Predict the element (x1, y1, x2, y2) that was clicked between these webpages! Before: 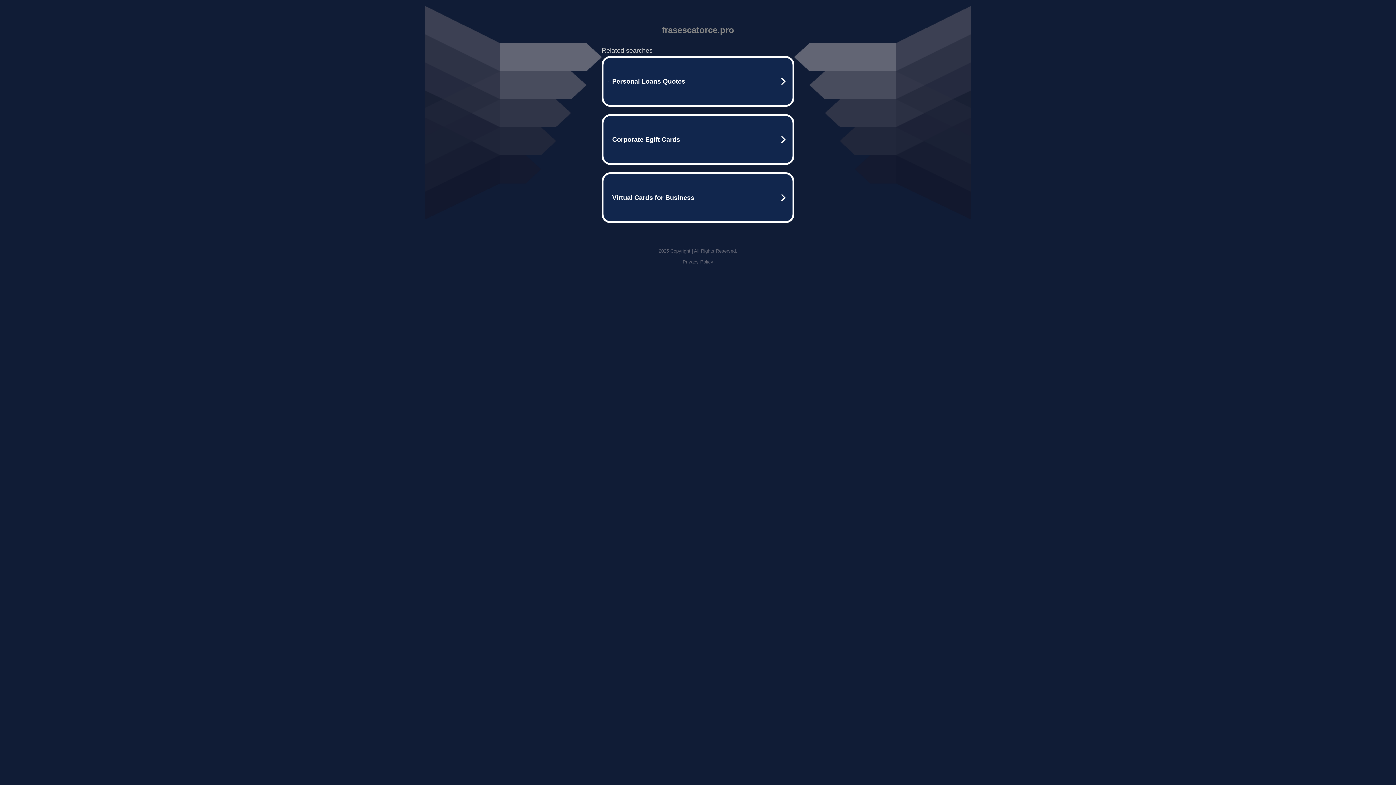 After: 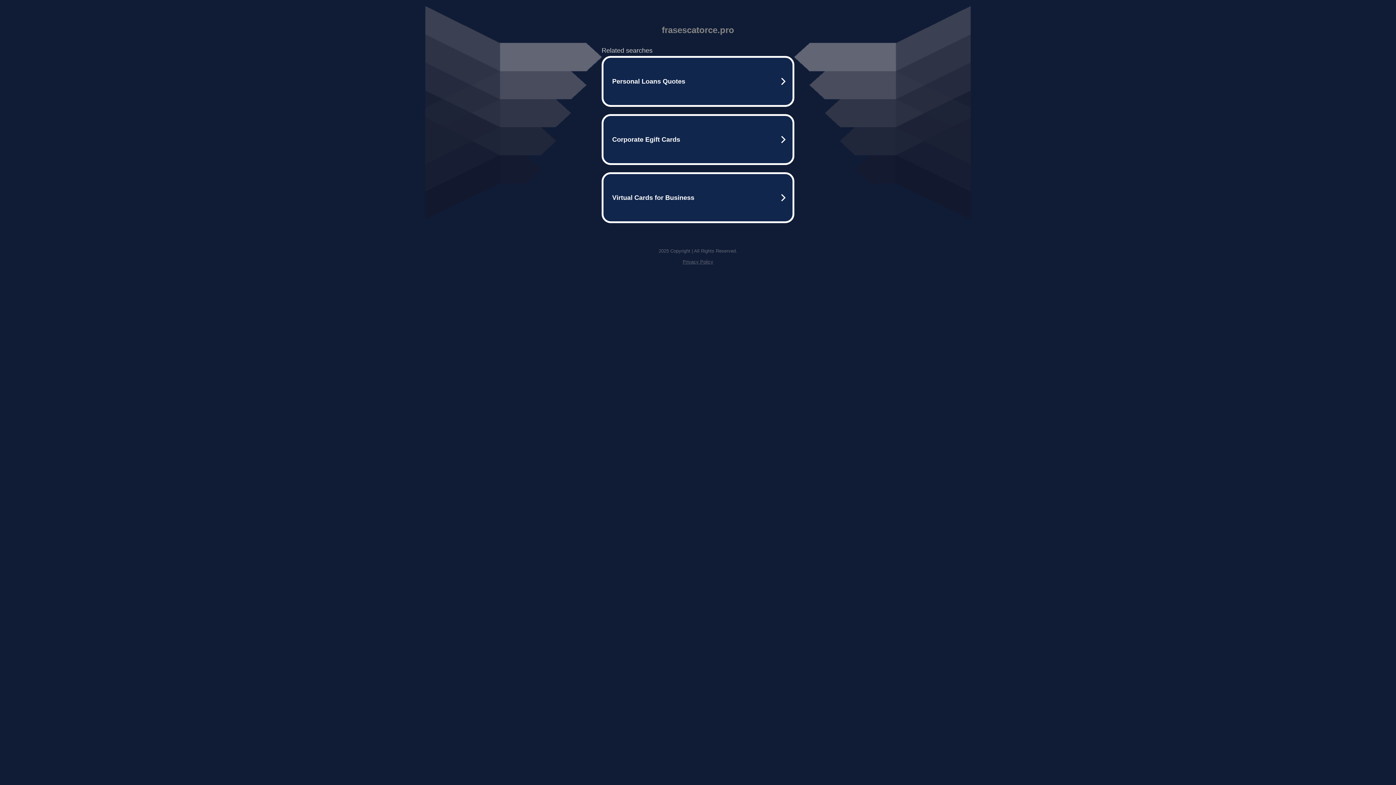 Action: bbox: (682, 259, 713, 264) label: Privacy Policy